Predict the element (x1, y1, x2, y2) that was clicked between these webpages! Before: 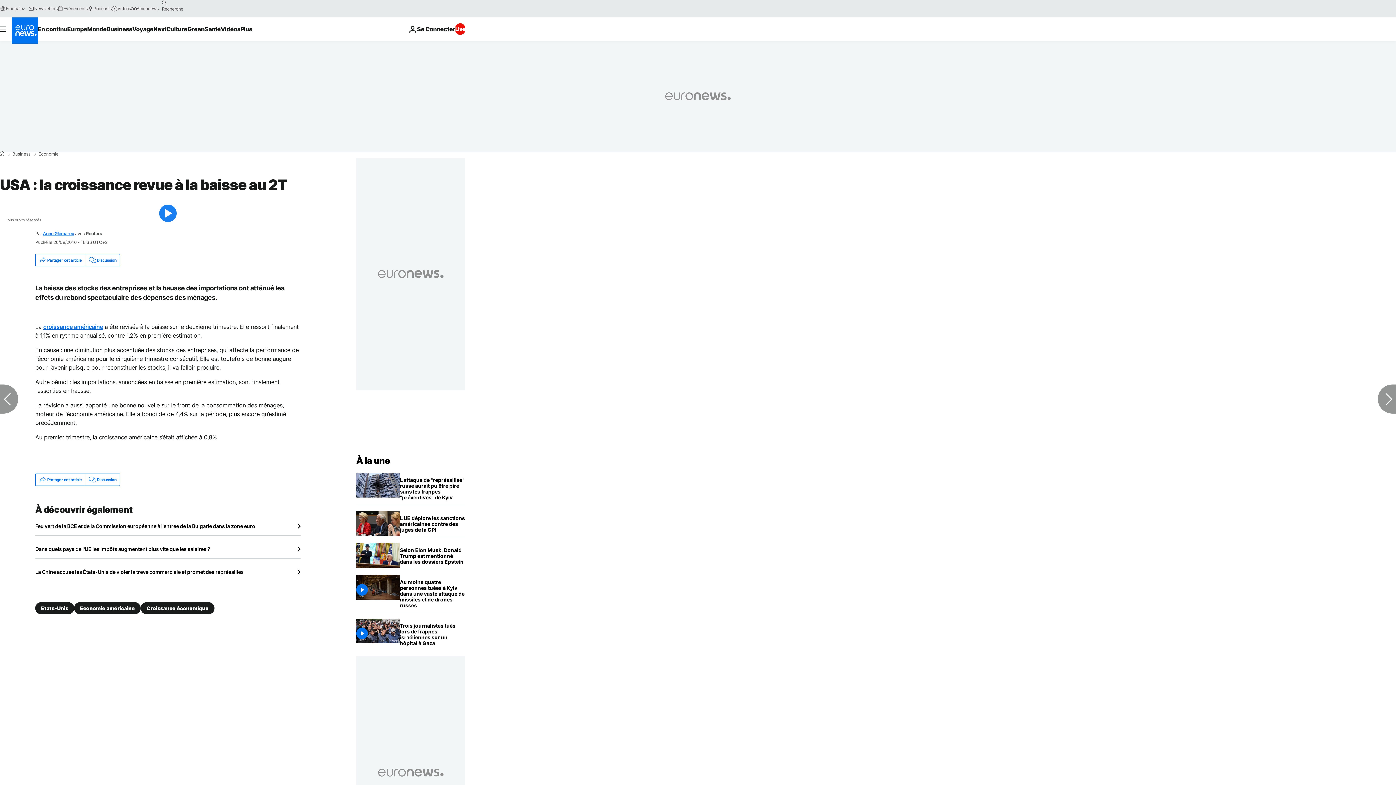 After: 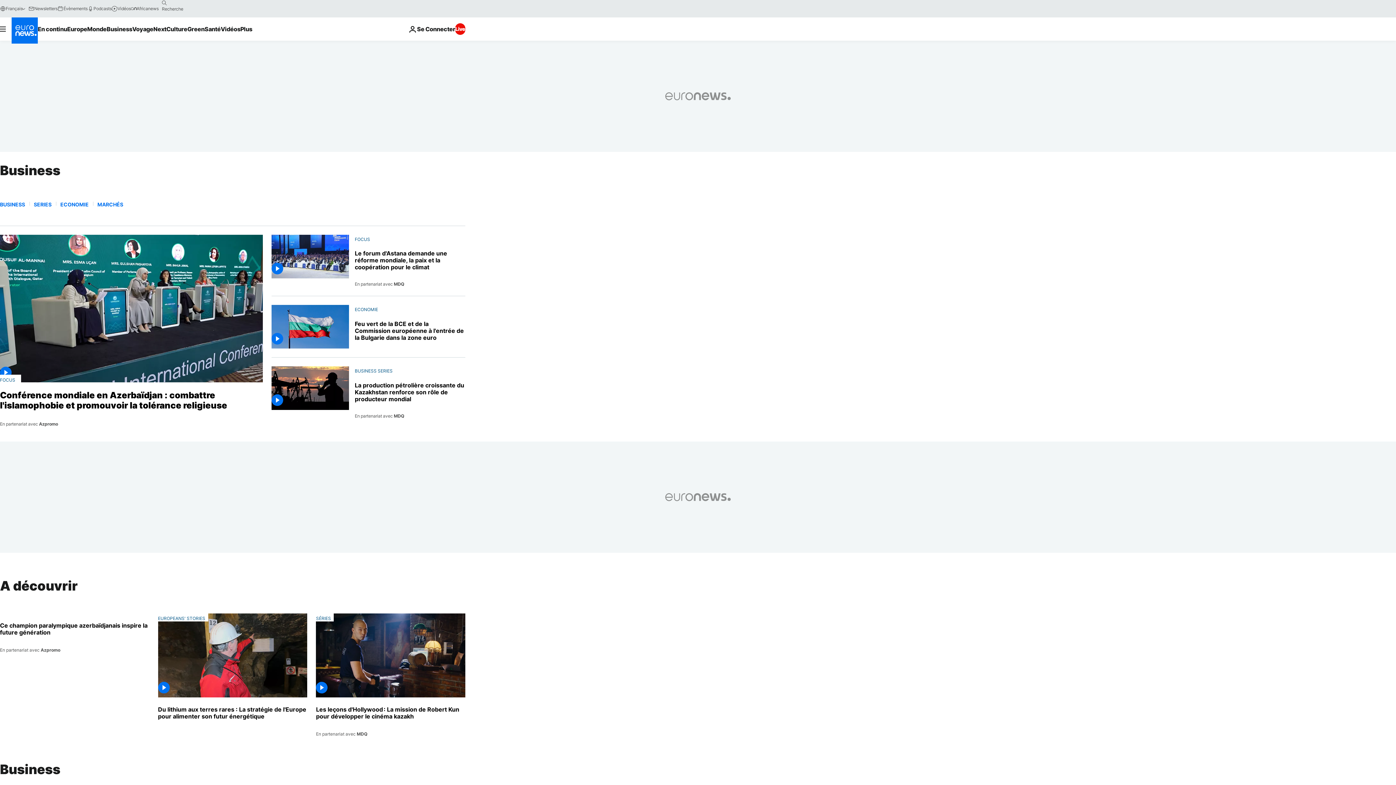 Action: label: Business bbox: (12, 152, 30, 156)